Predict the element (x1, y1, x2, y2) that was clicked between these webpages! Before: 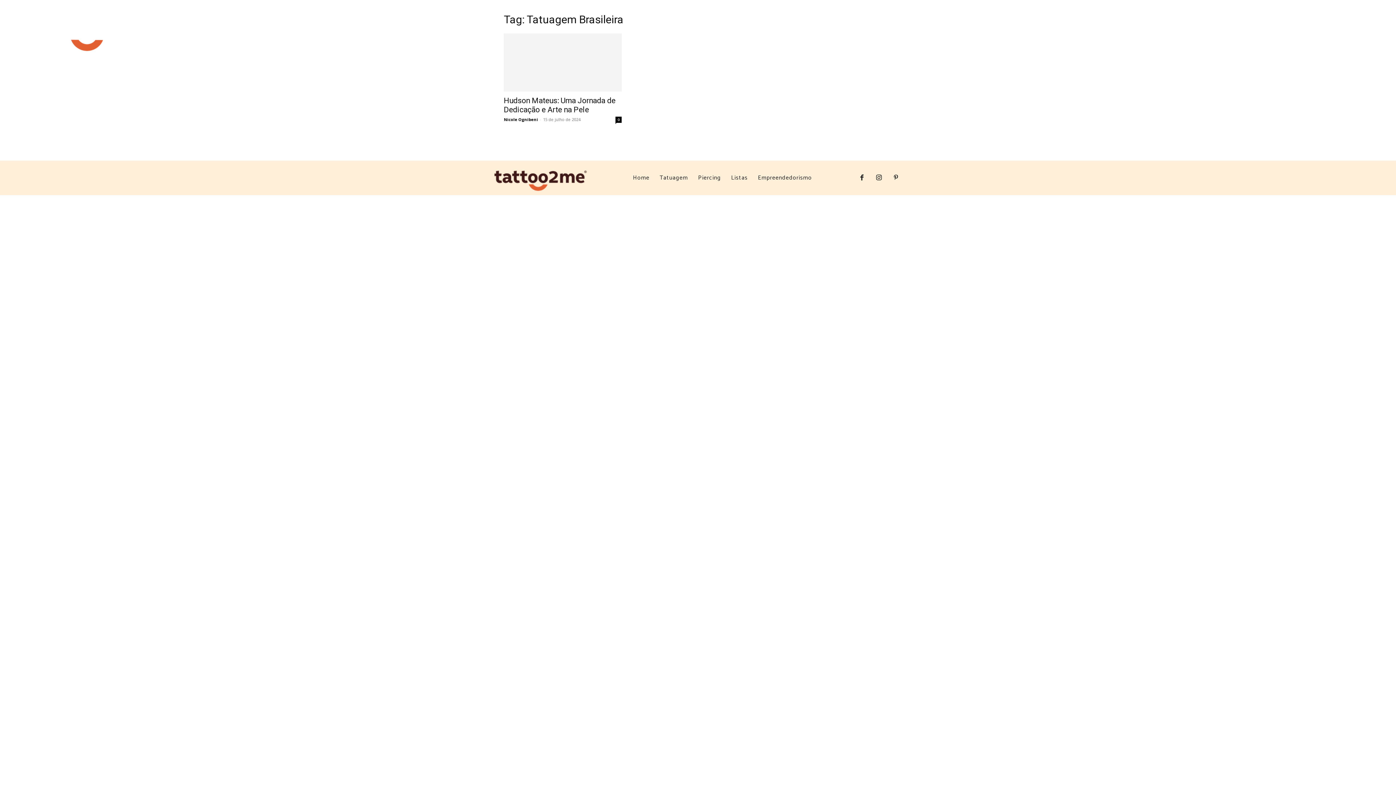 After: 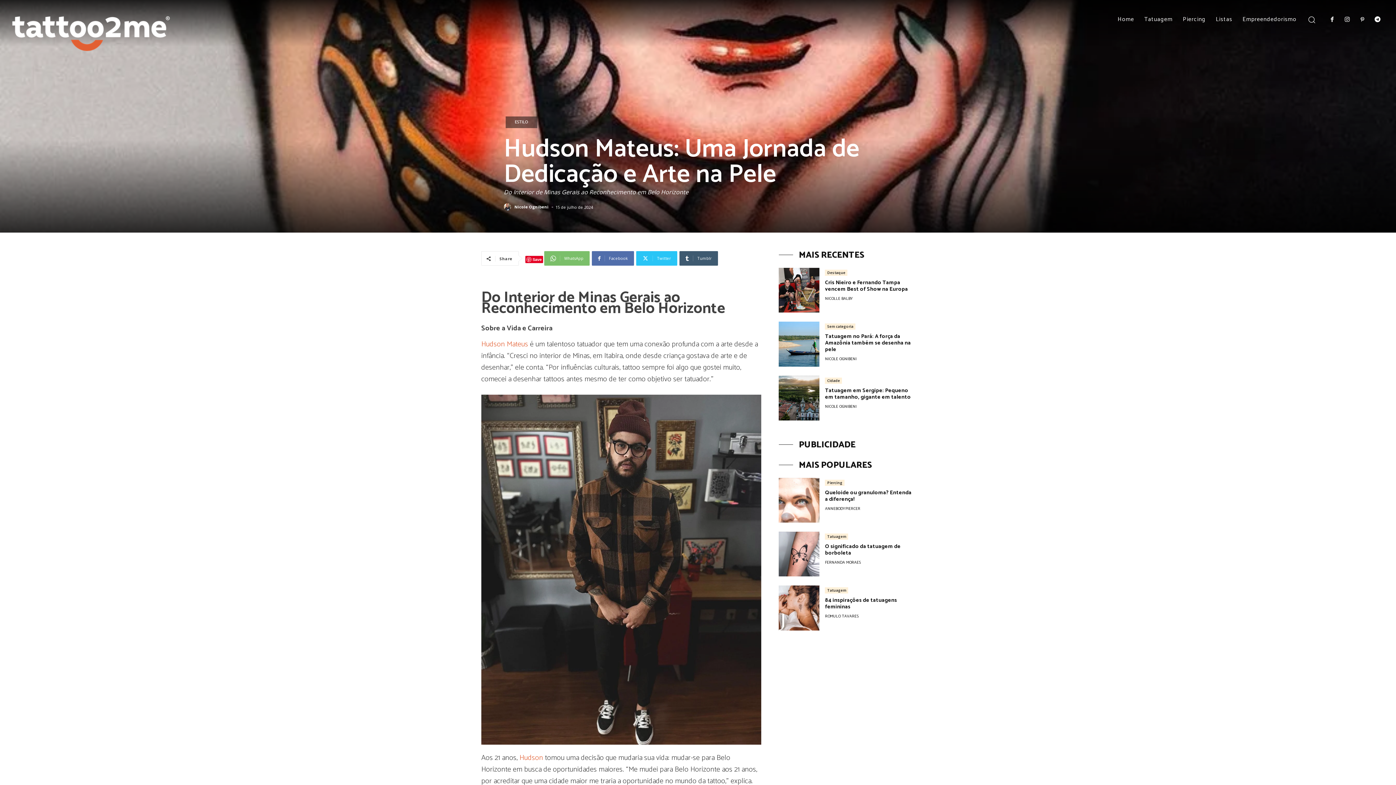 Action: bbox: (504, 33, 621, 91)